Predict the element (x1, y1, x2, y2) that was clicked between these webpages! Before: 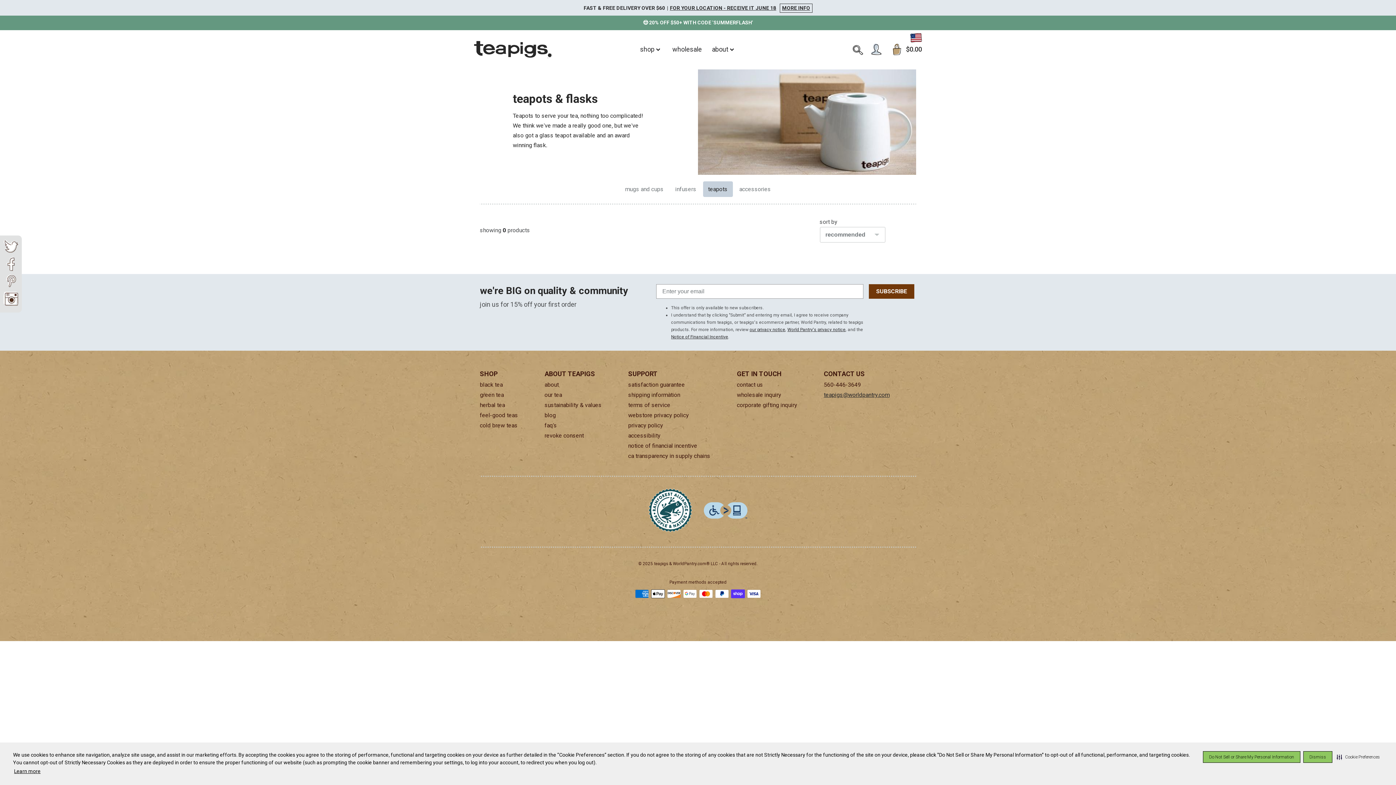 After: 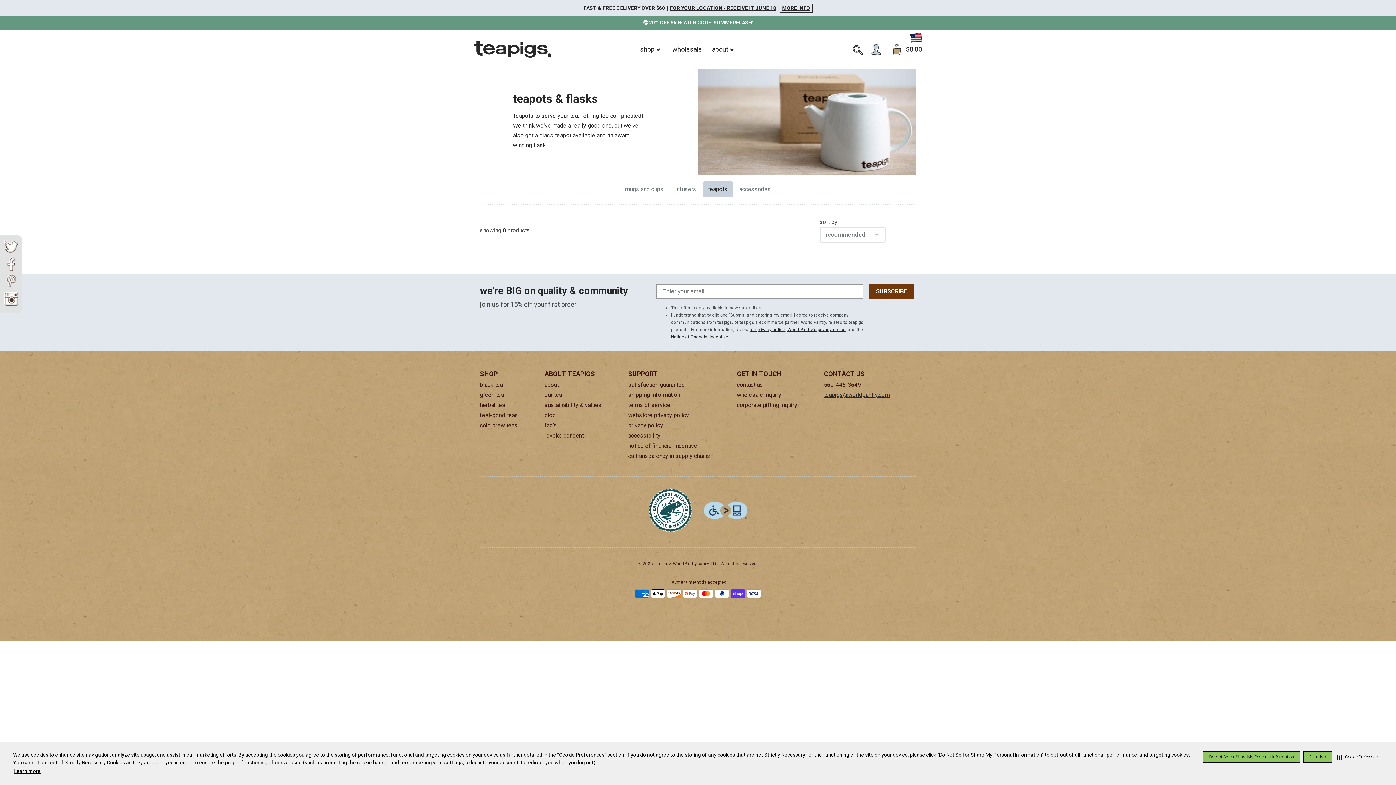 Action: bbox: (703, 181, 732, 197) label: teapots